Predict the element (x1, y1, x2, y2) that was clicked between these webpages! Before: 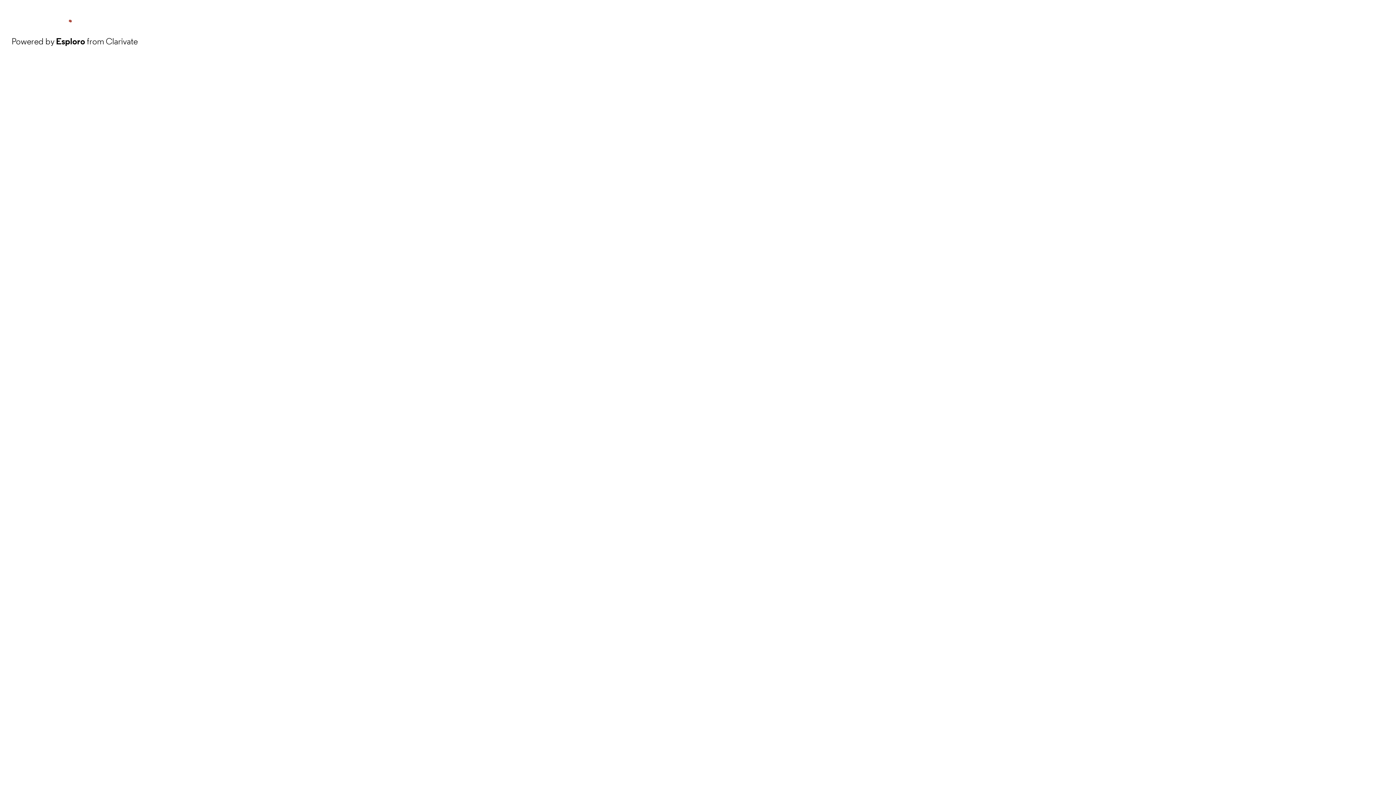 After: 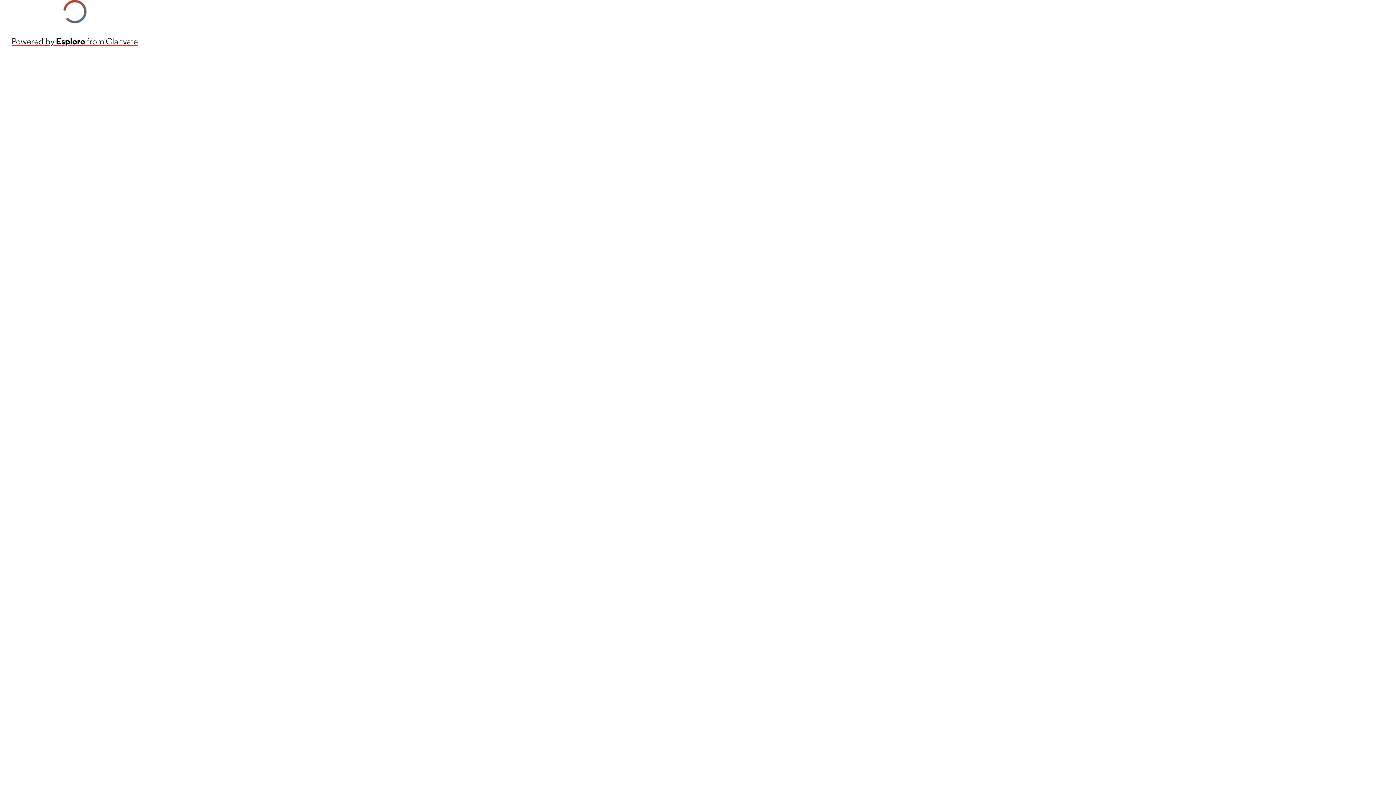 Action: label: Powered by Esploro from Clarivate bbox: (11, 34, 137, 48)